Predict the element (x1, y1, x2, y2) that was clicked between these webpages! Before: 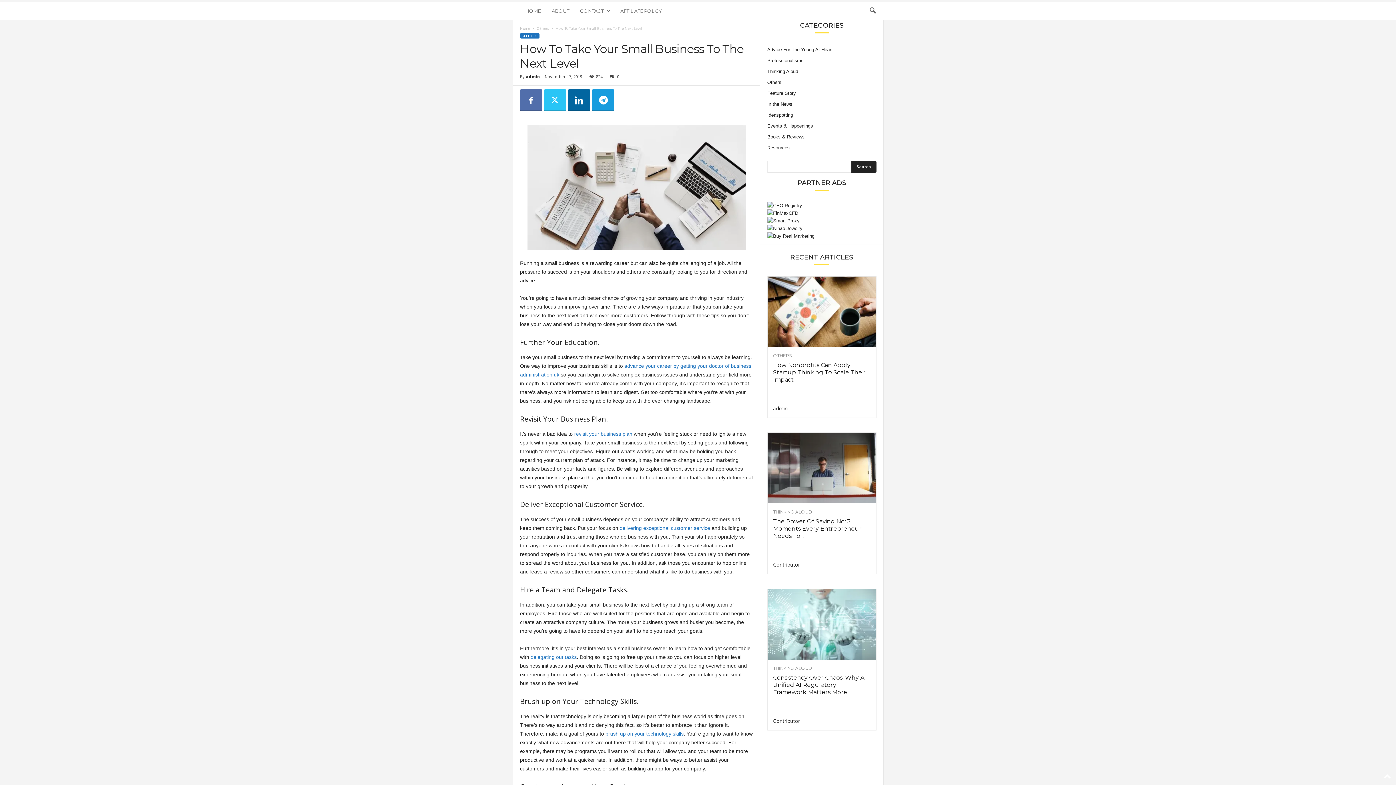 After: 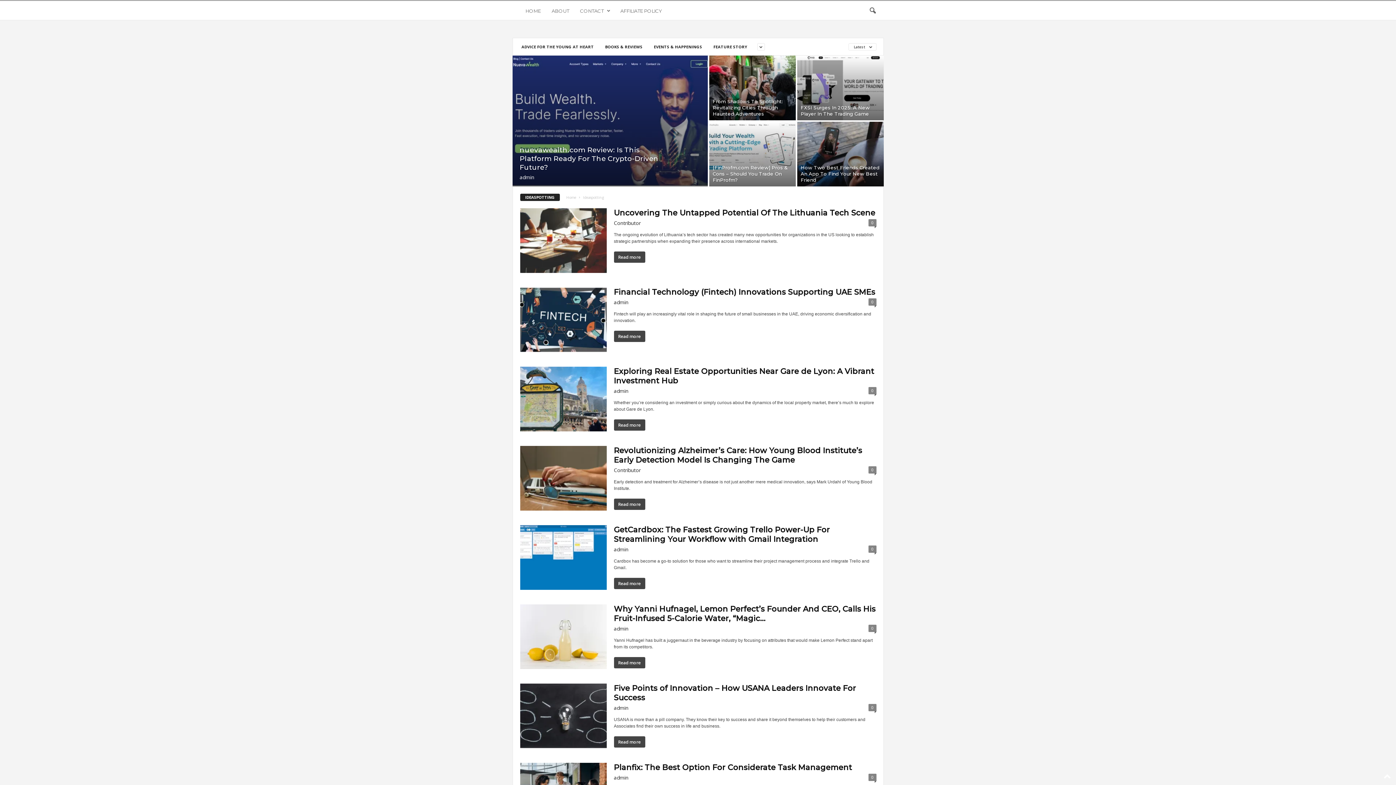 Action: bbox: (767, 112, 793, 117) label: Ideaspotting